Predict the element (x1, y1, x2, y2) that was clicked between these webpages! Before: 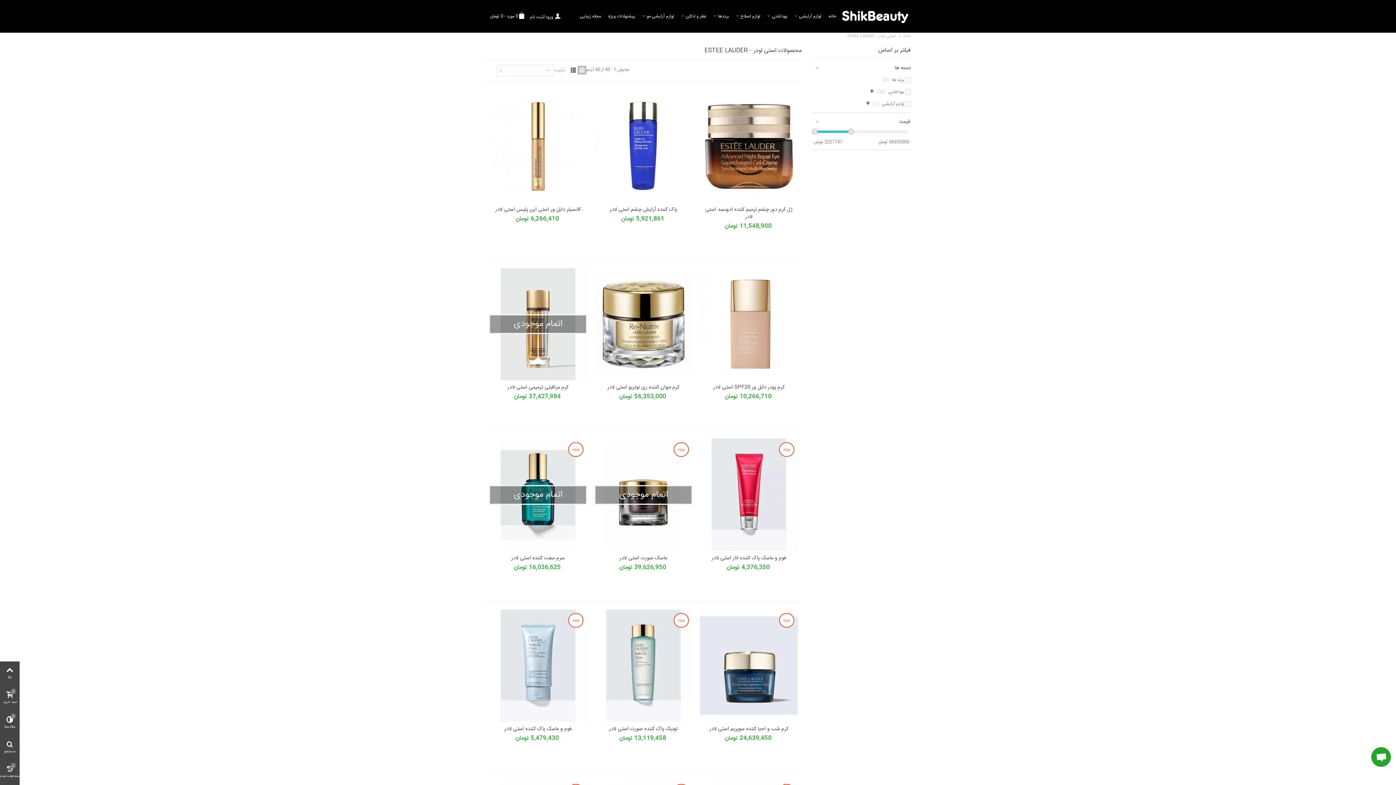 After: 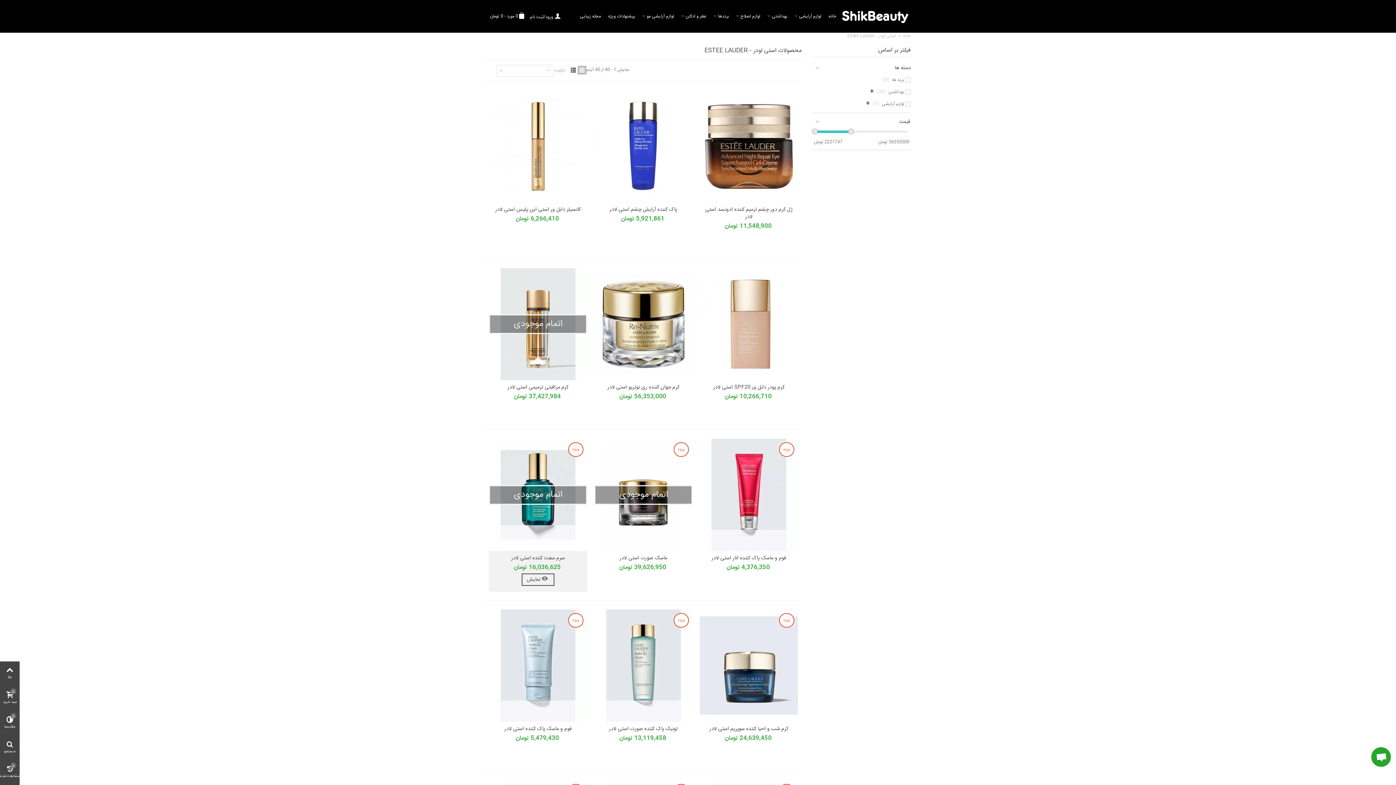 Action: label: ویژه
اتمام موجودی bbox: (489, 439, 587, 551)